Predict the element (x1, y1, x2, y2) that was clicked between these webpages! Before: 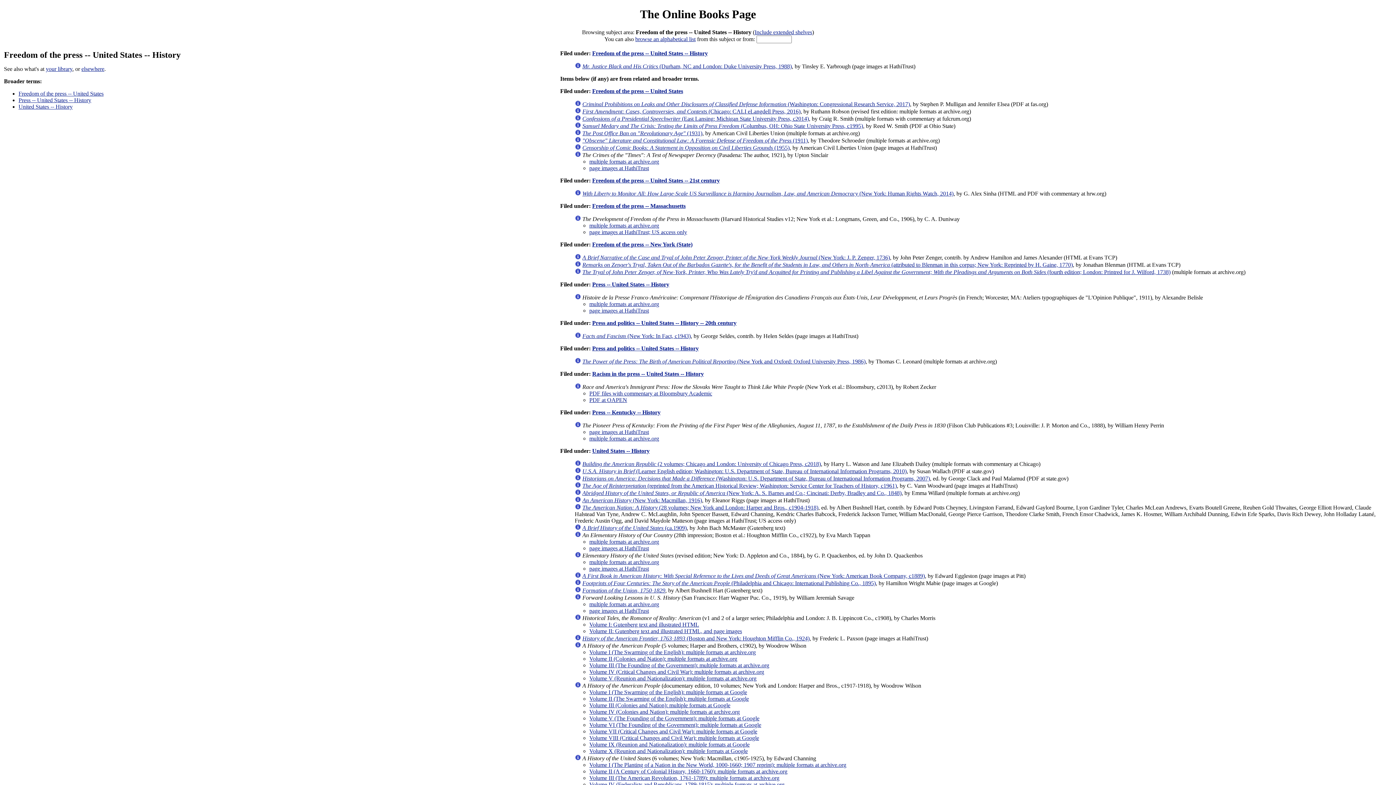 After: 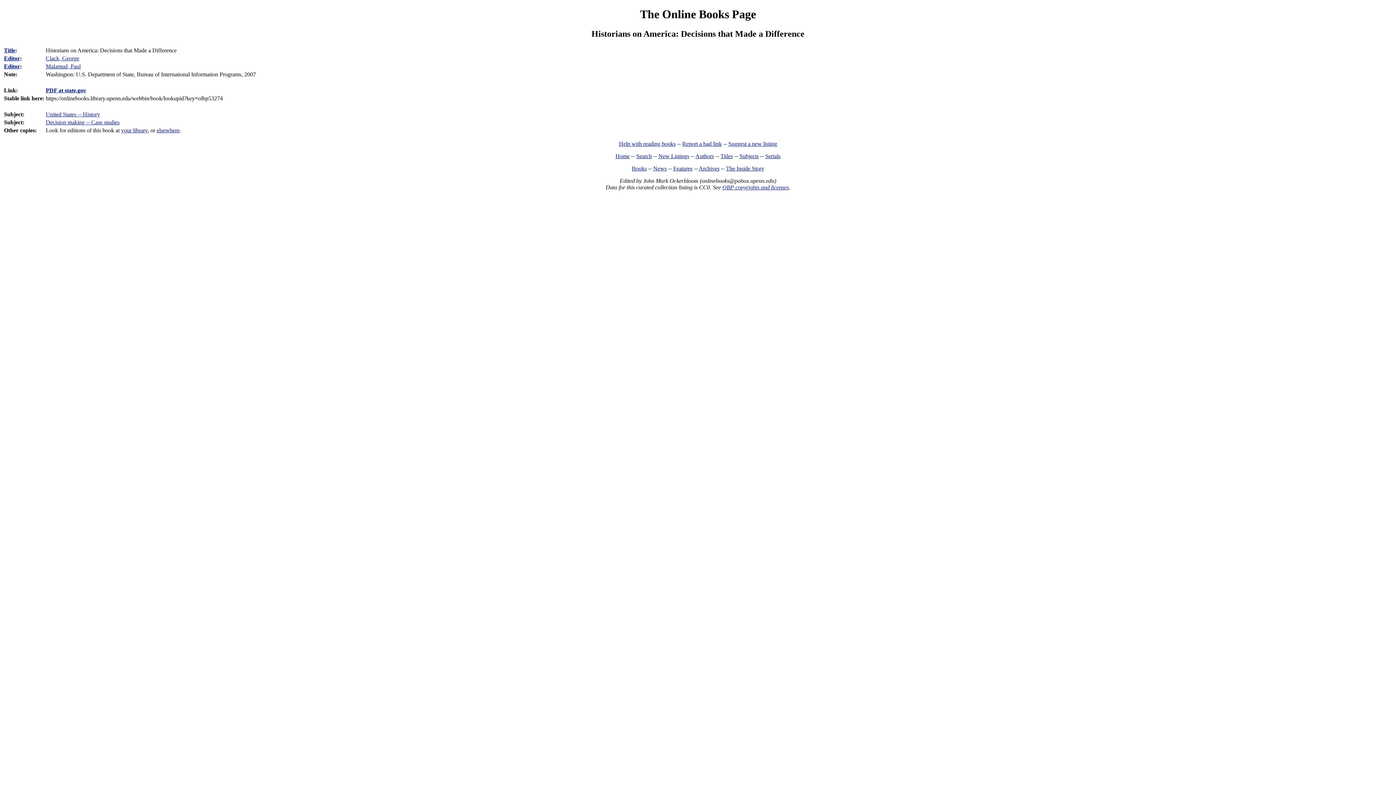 Action: bbox: (574, 475, 581, 481)